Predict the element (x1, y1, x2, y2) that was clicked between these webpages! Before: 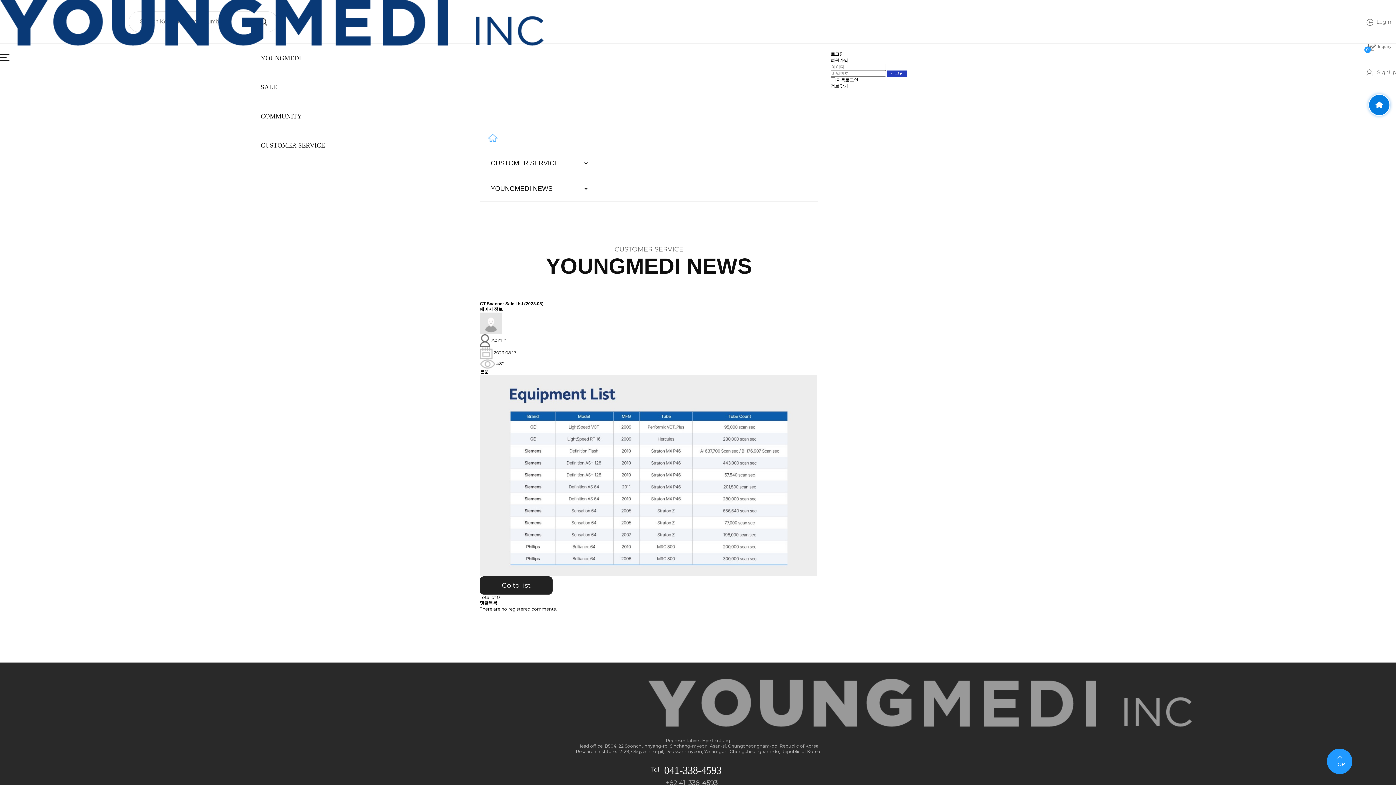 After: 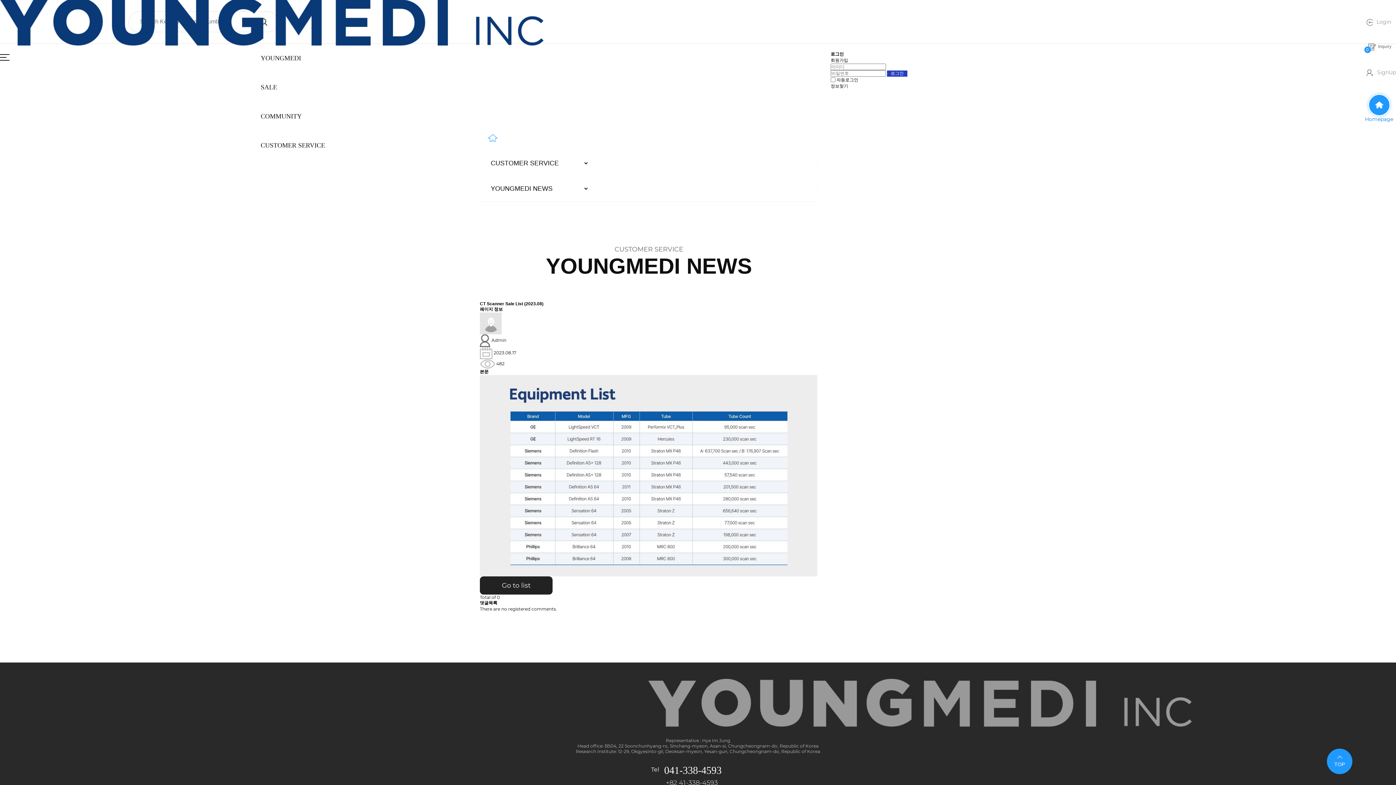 Action: bbox: (1368, 94, 1396, 115)